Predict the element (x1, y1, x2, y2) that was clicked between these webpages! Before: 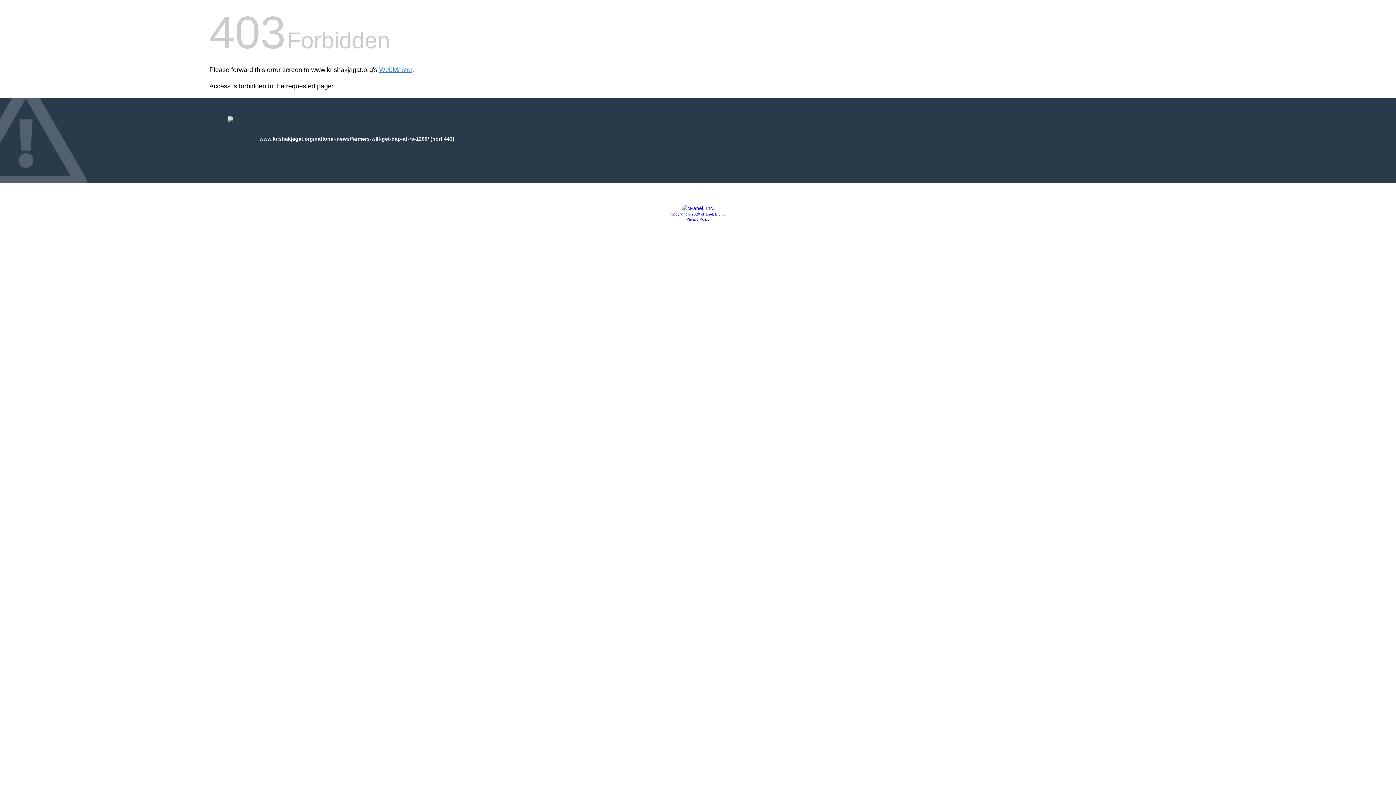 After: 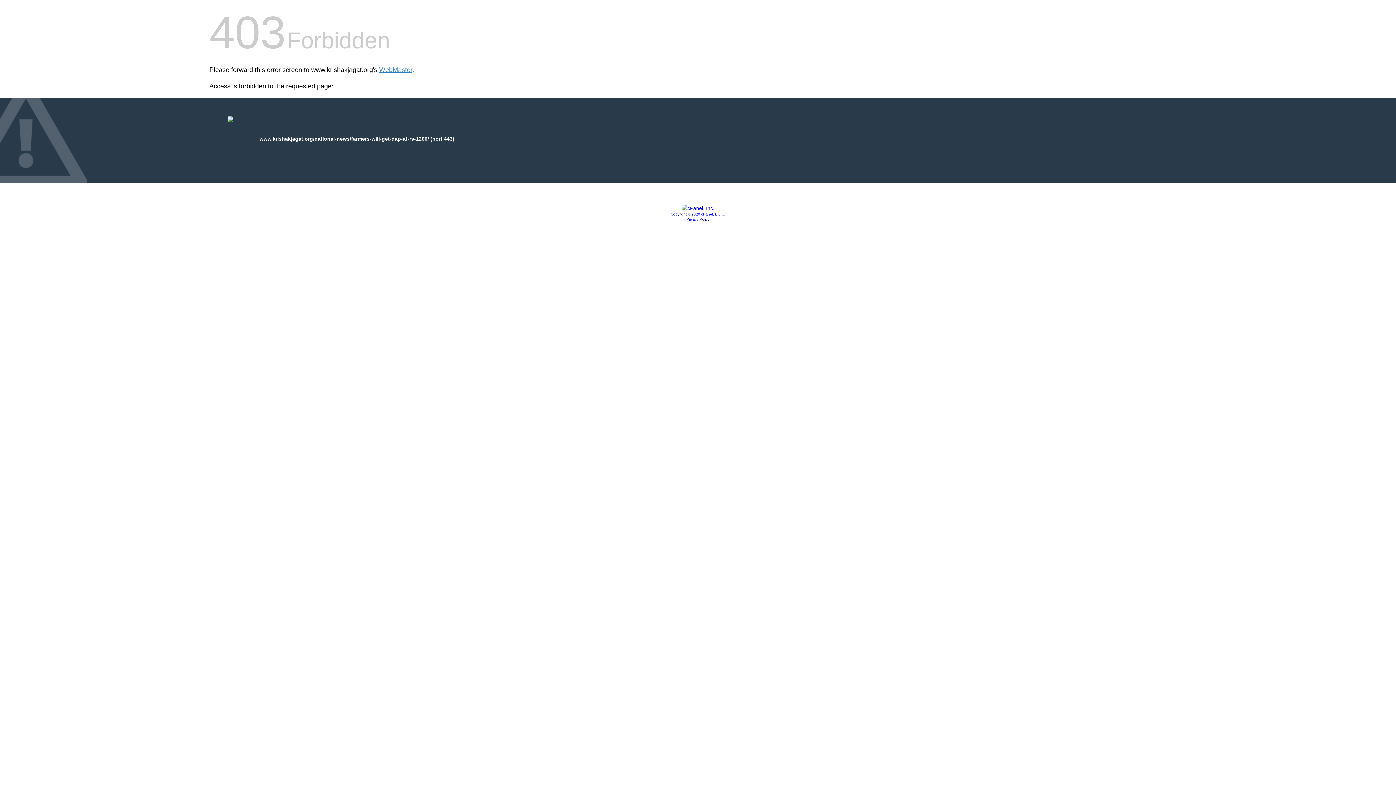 Action: bbox: (686, 217, 709, 221) label: Privacy Policy